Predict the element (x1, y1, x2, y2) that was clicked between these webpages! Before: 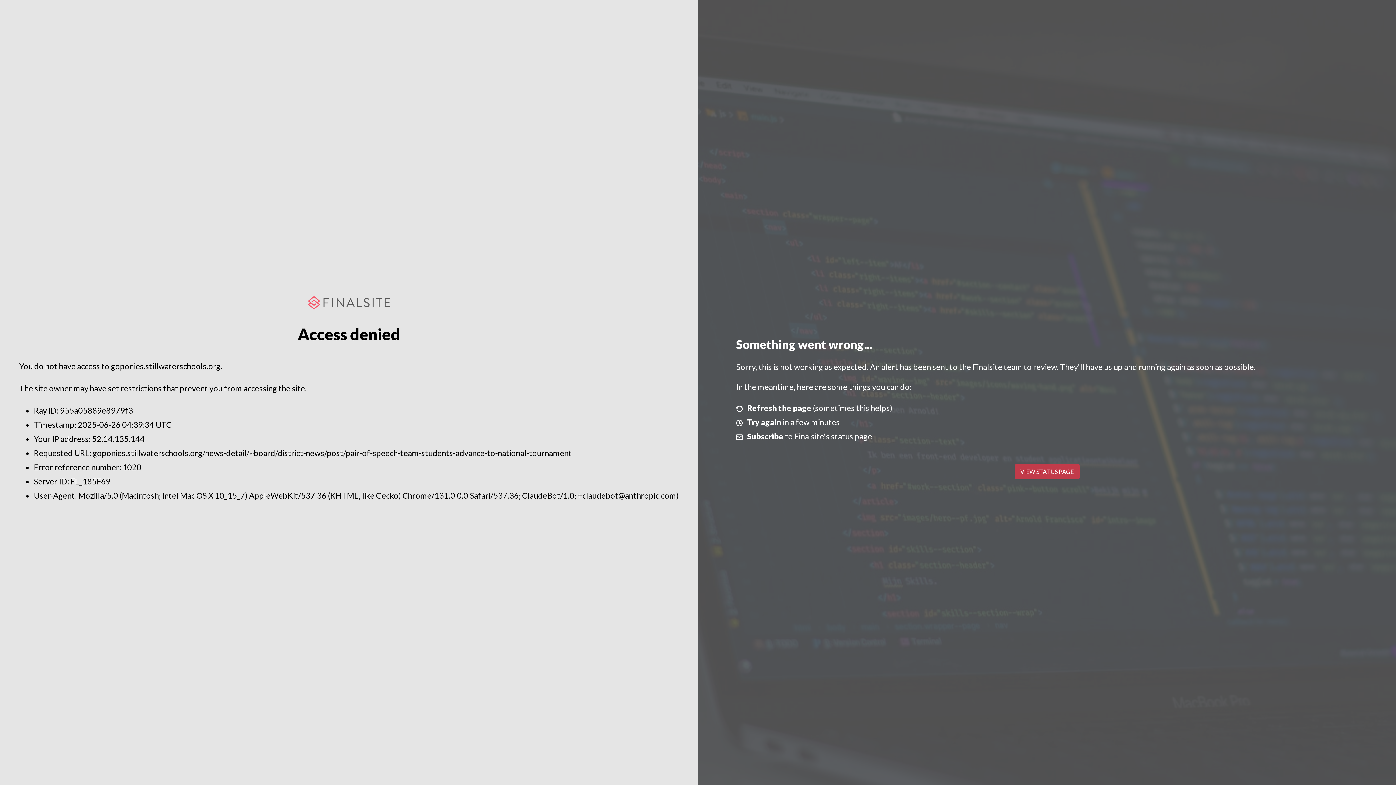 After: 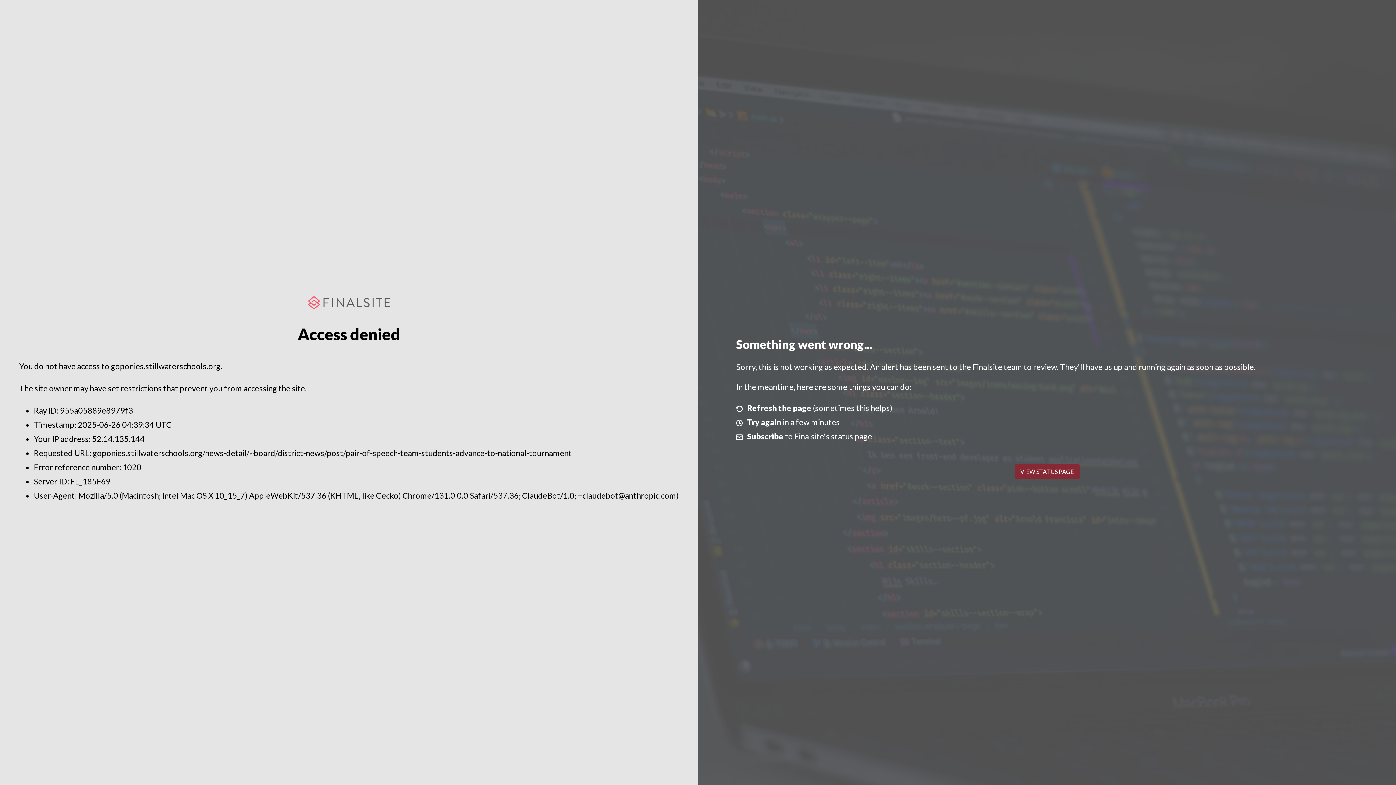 Action: bbox: (1014, 464, 1079, 479) label: VIEW STATUS PAGE